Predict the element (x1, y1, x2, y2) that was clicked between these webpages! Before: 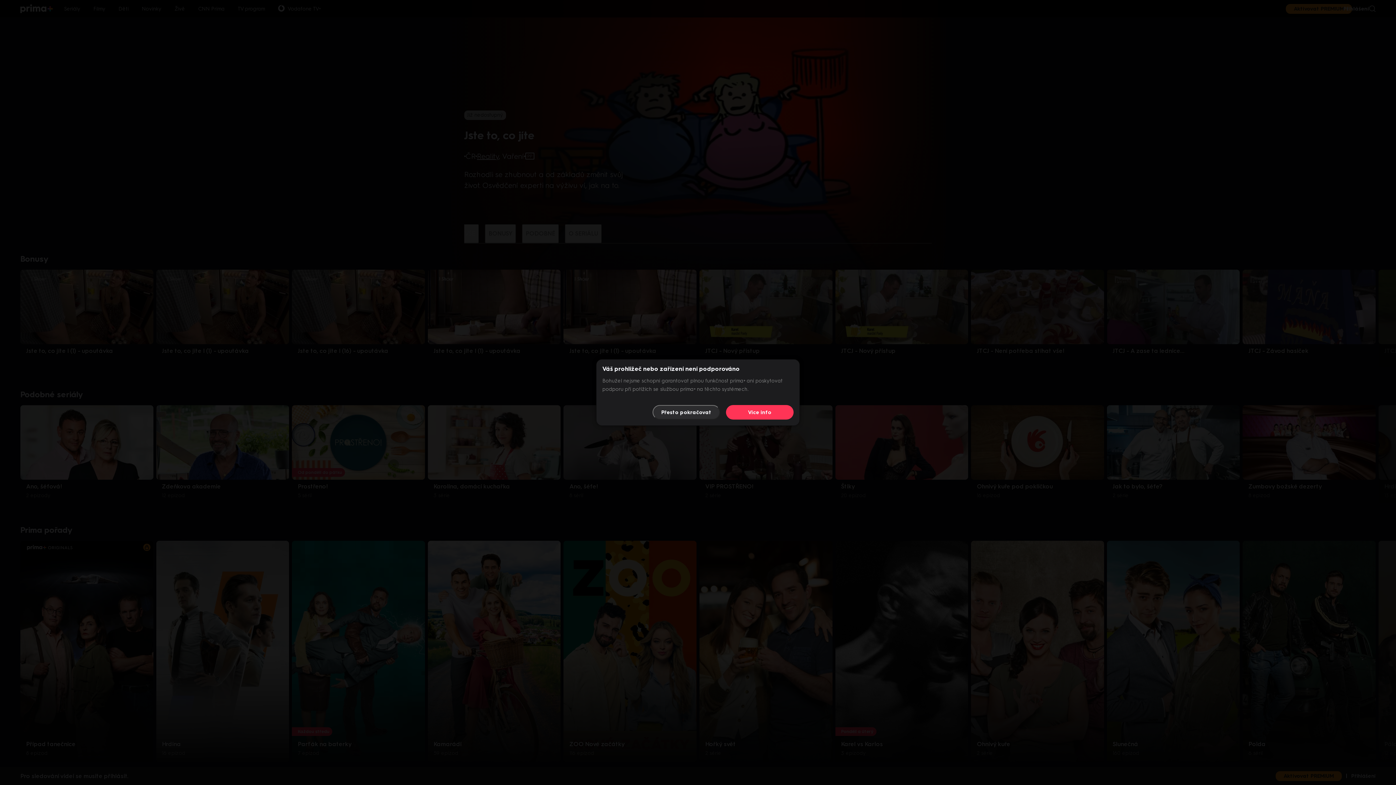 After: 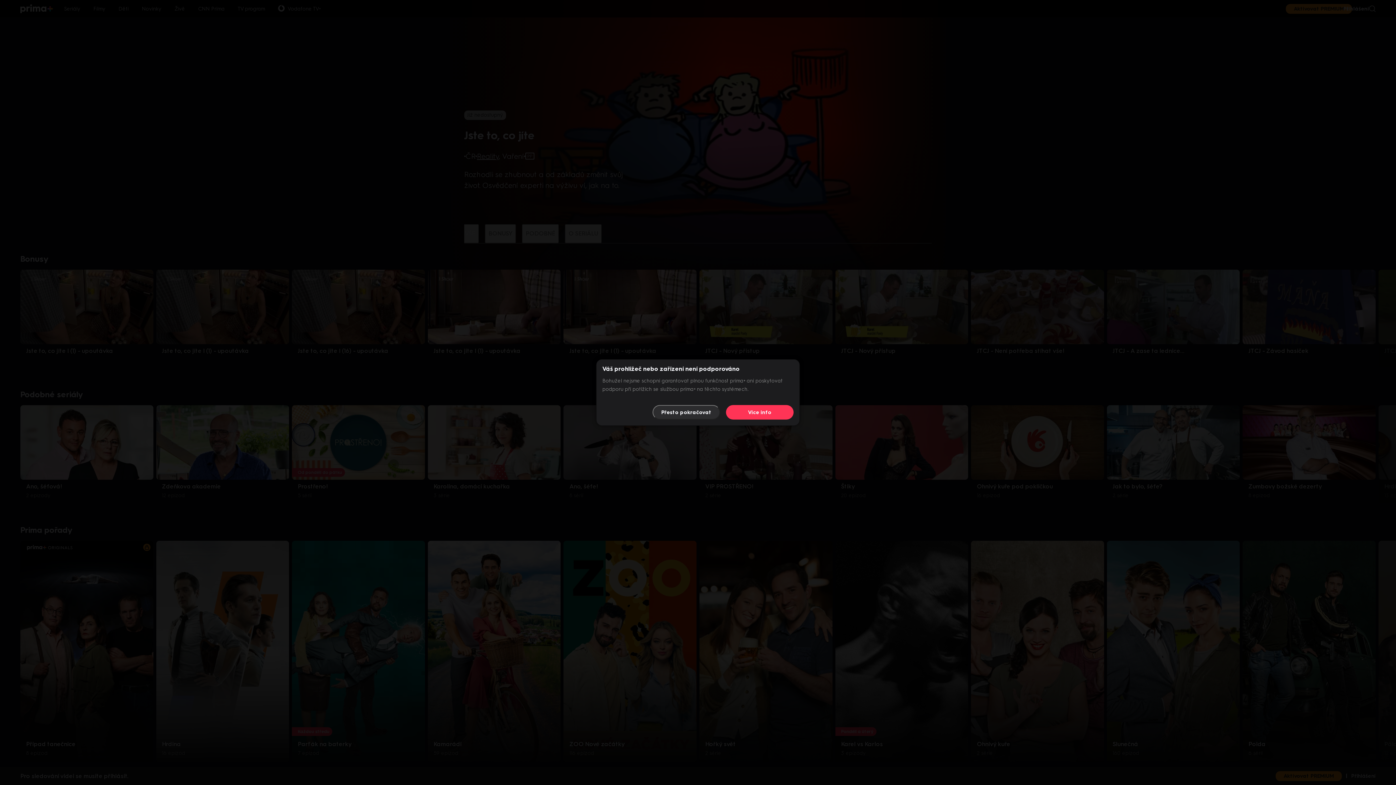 Action: bbox: (726, 405, 793, 419) label: Více info